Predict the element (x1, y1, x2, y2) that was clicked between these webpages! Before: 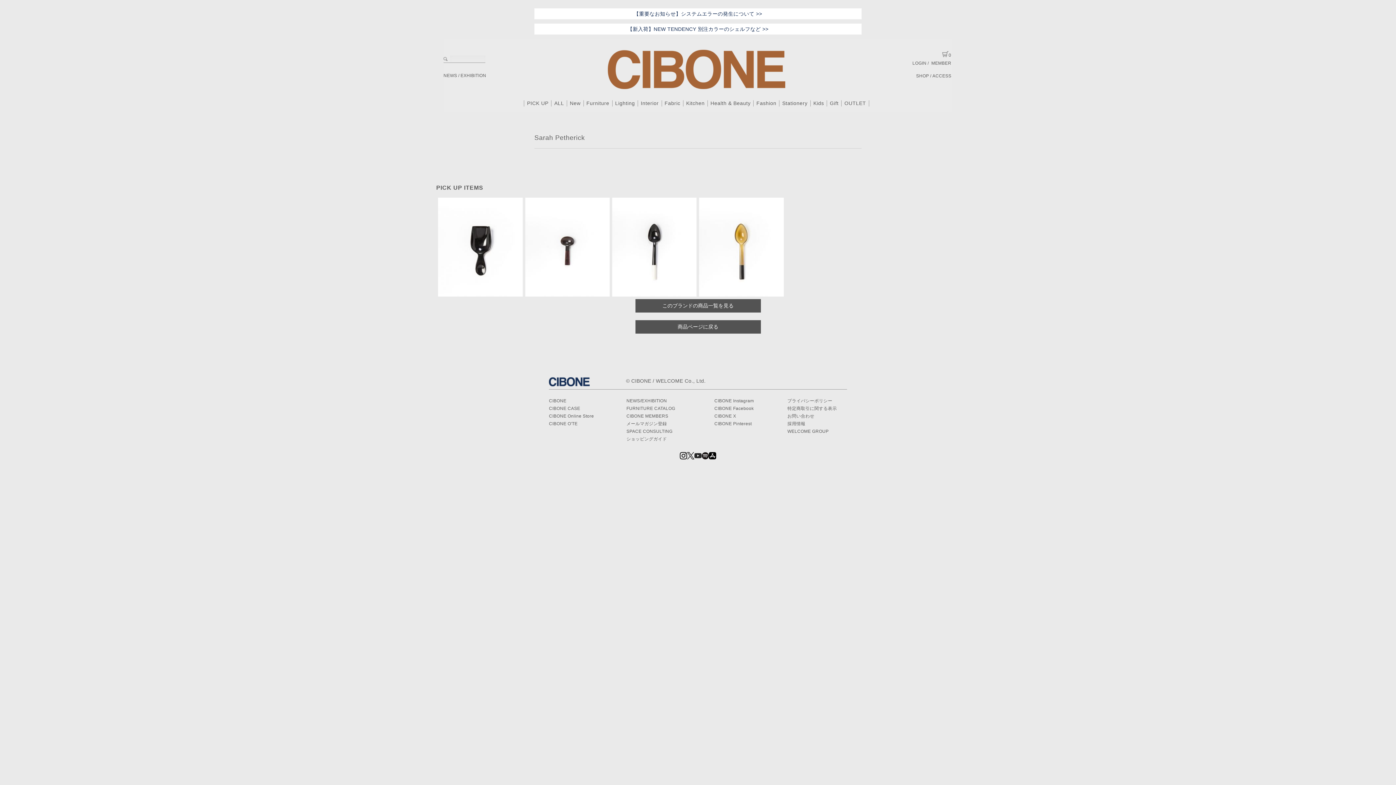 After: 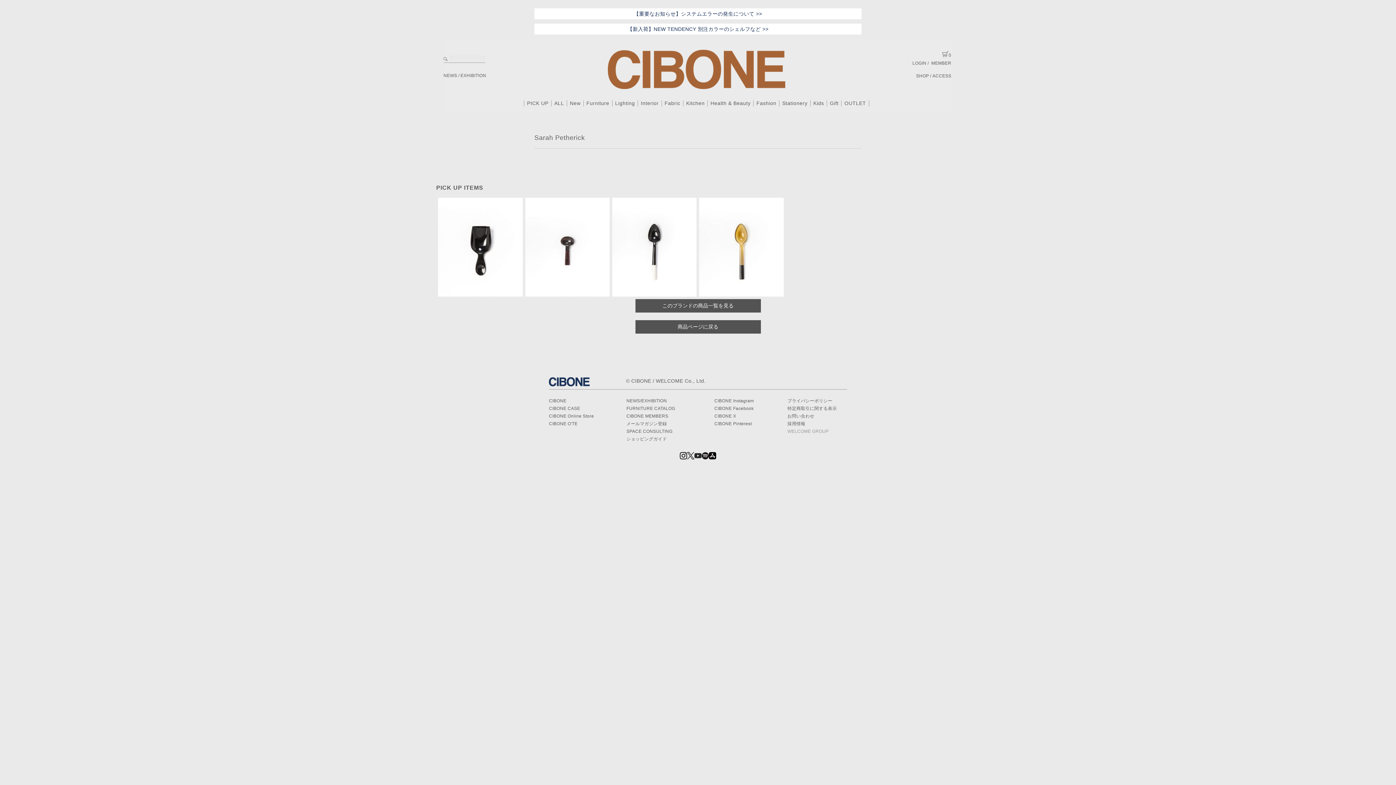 Action: label: WELCOME GROUP bbox: (787, 453, 828, 460)